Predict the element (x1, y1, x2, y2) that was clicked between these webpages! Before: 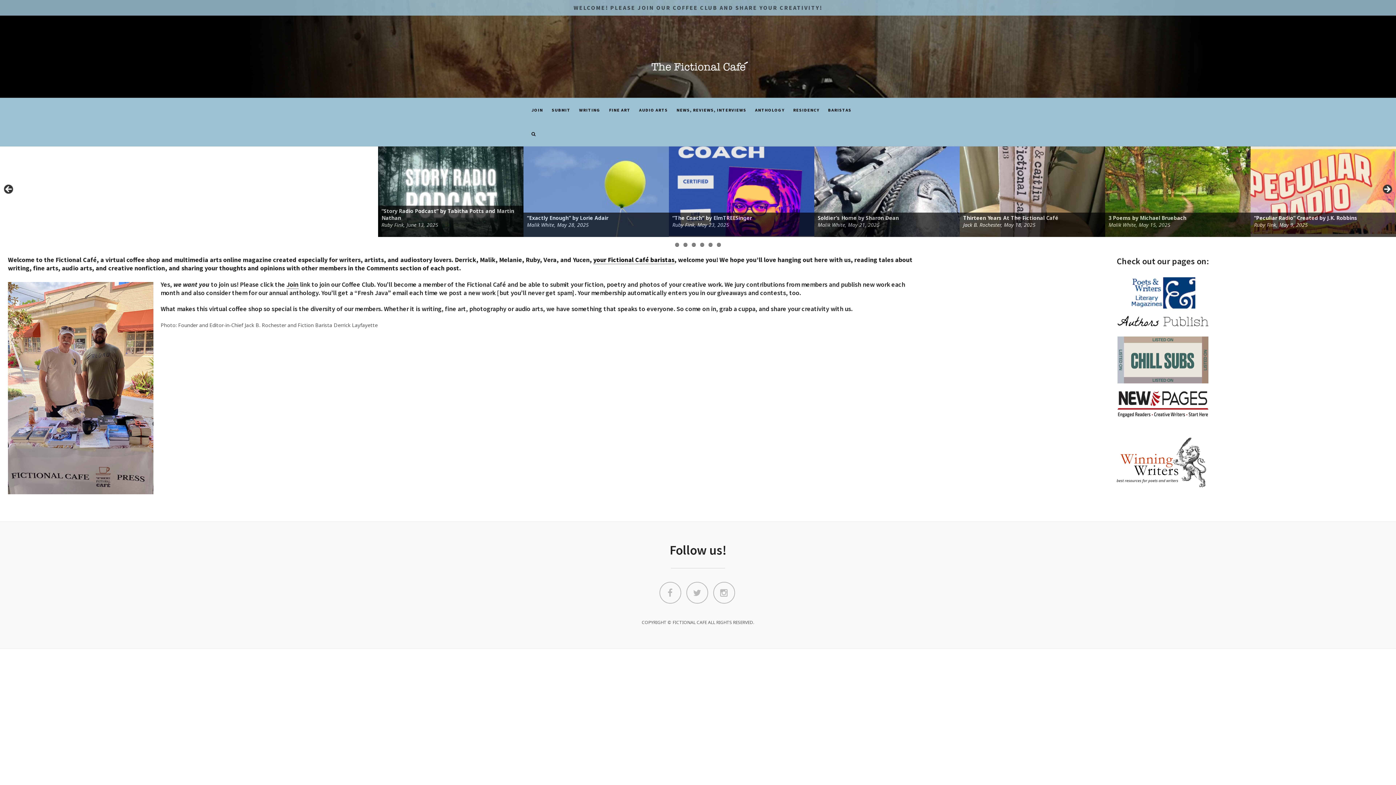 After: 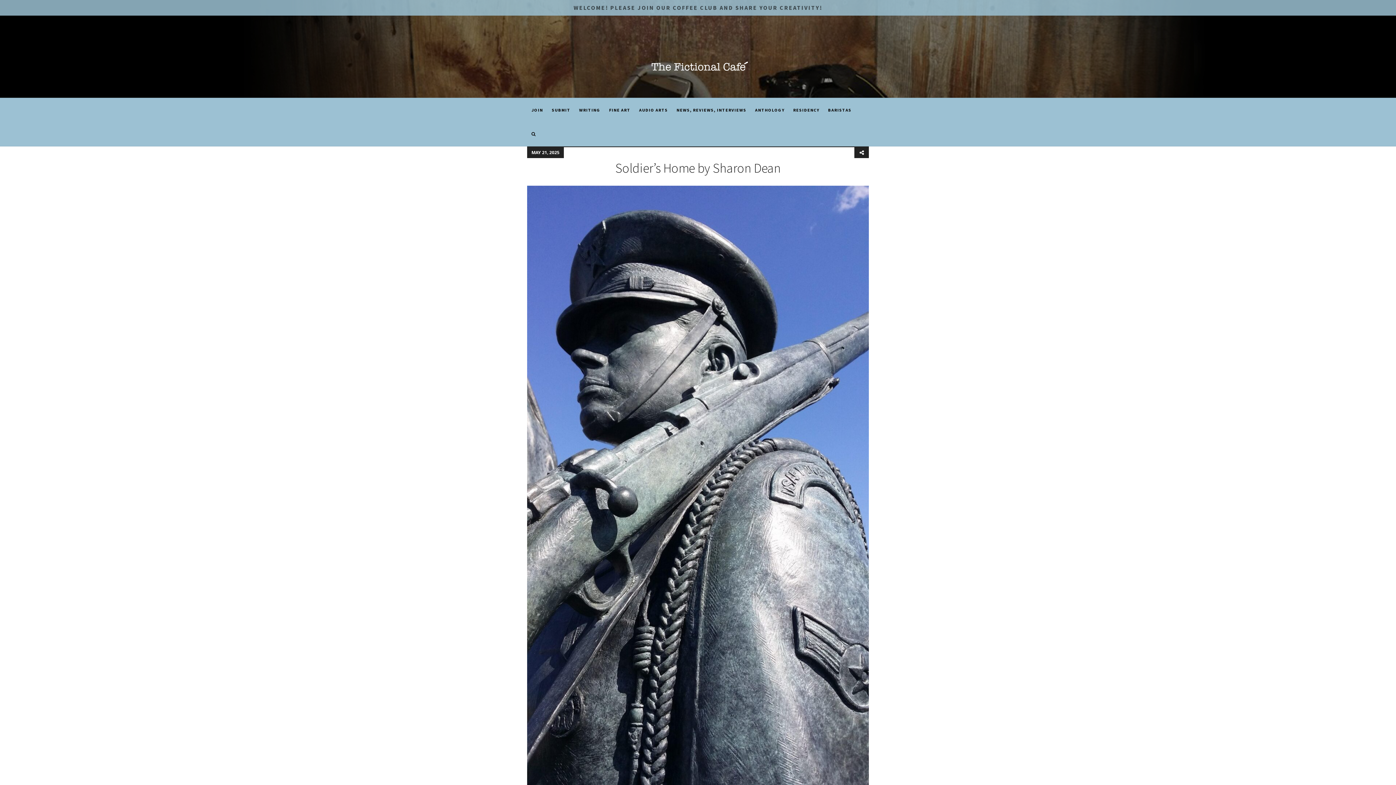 Action: bbox: (802, 146, 947, 237)